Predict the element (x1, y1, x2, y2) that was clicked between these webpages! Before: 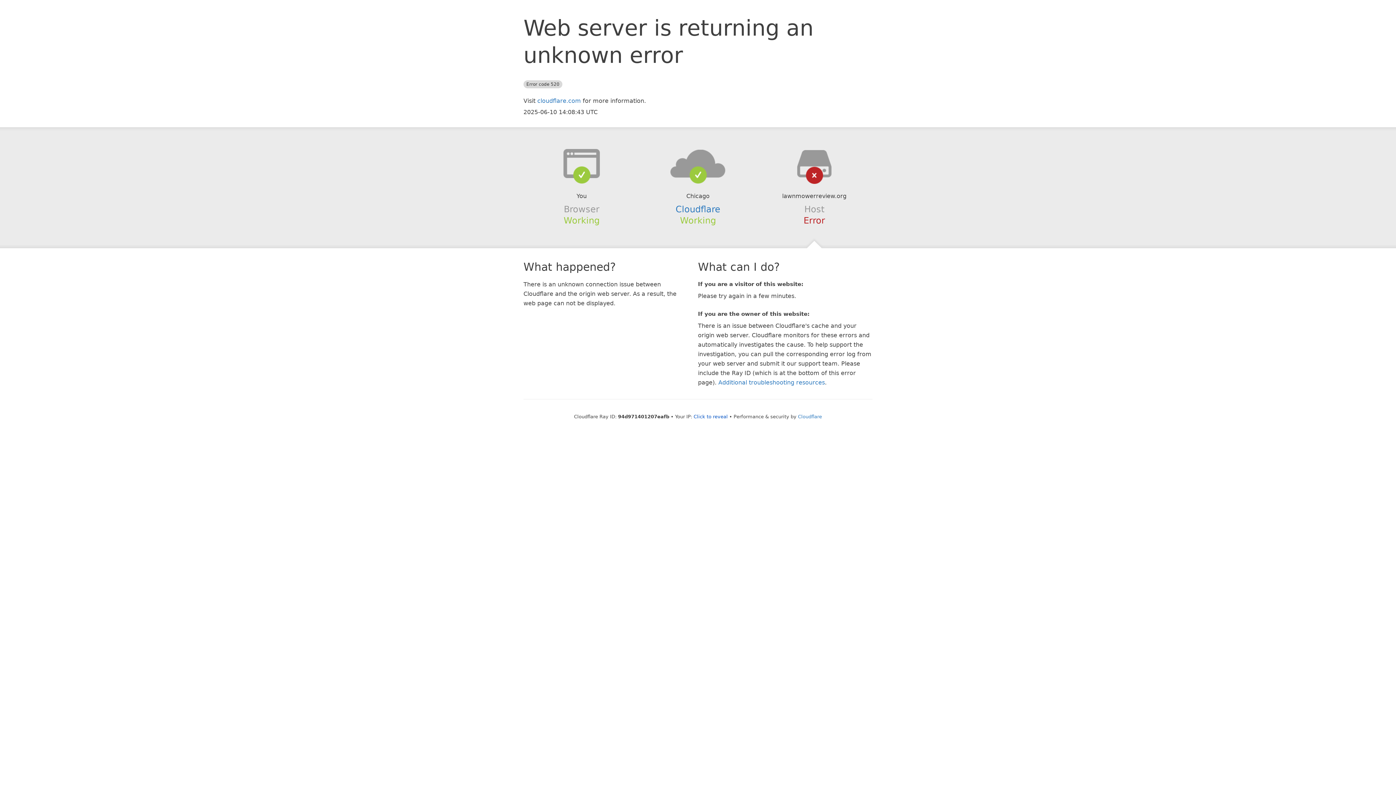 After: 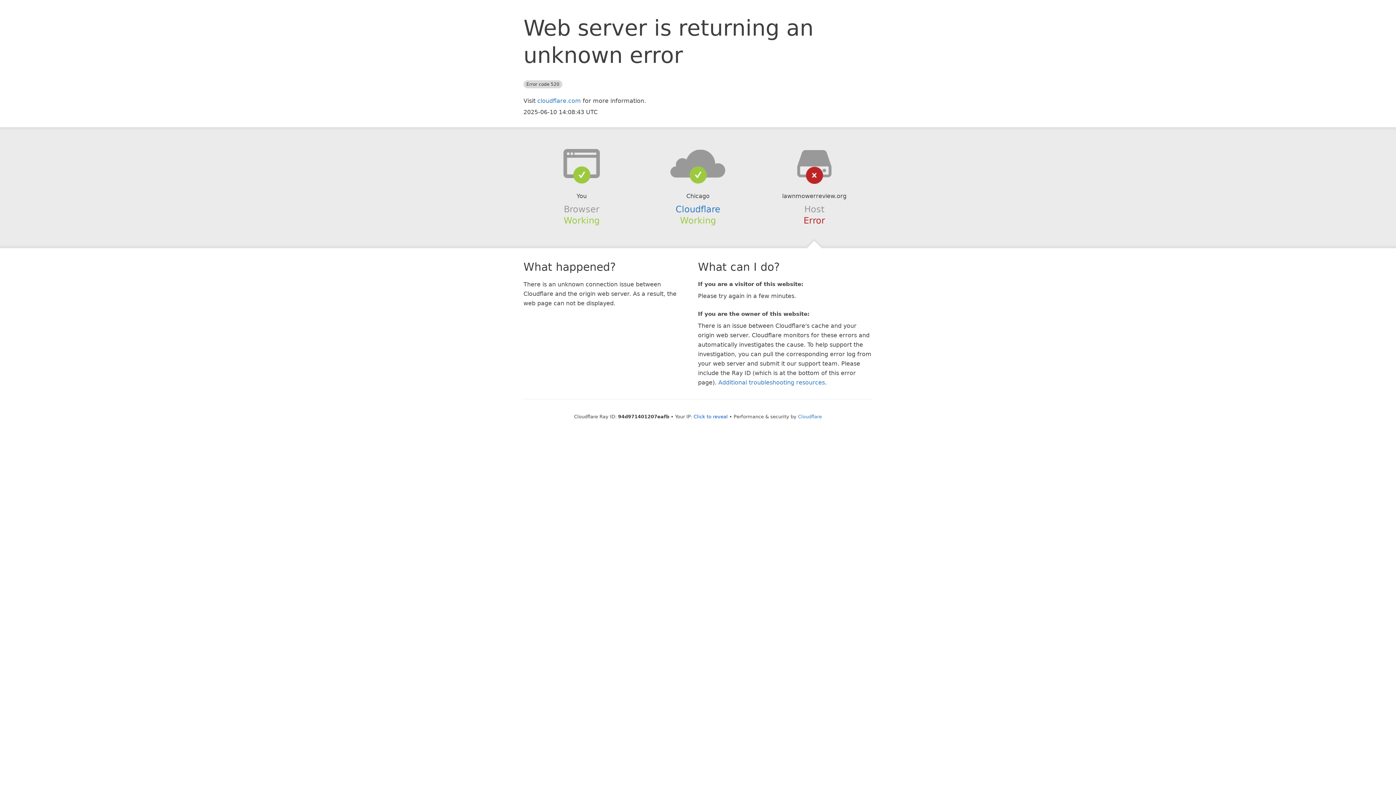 Action: bbox: (639, 148, 756, 178)